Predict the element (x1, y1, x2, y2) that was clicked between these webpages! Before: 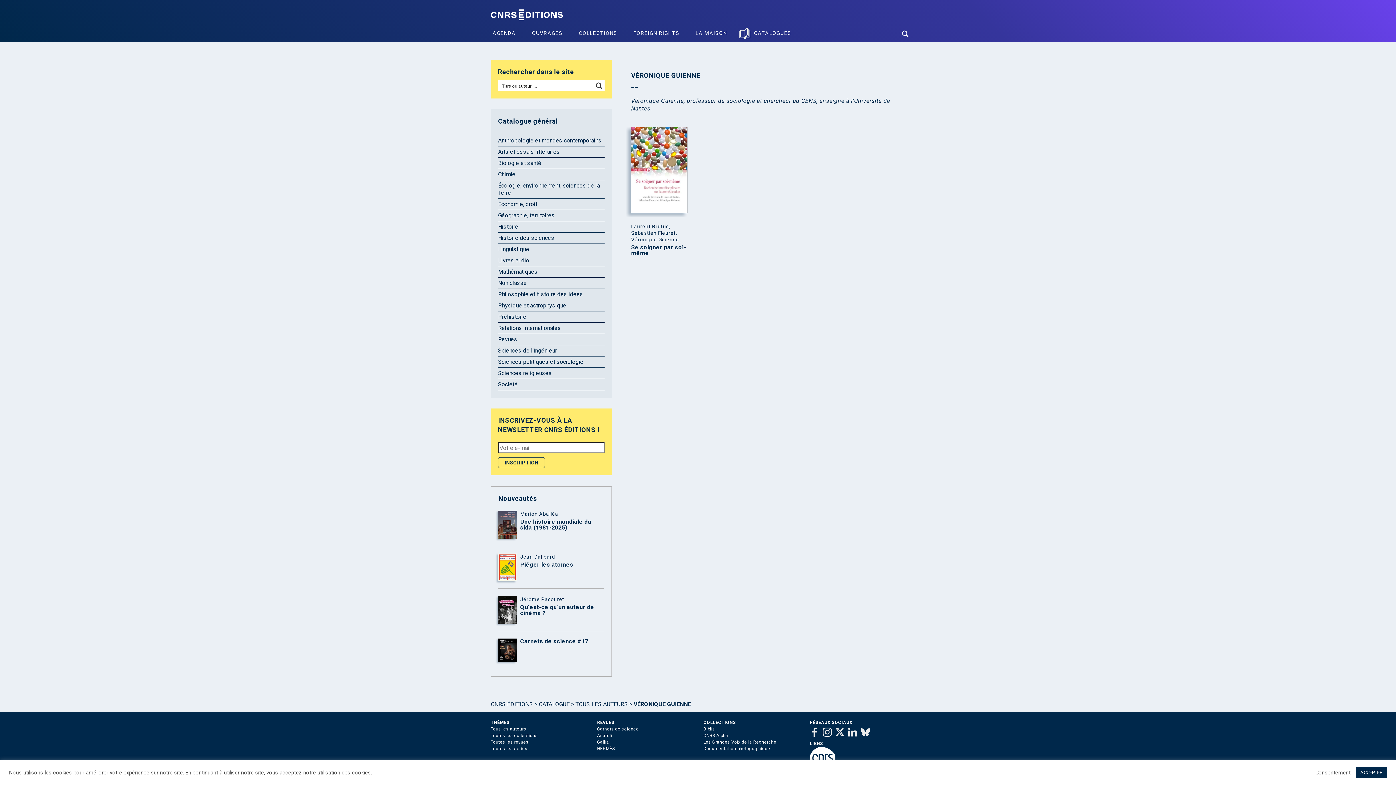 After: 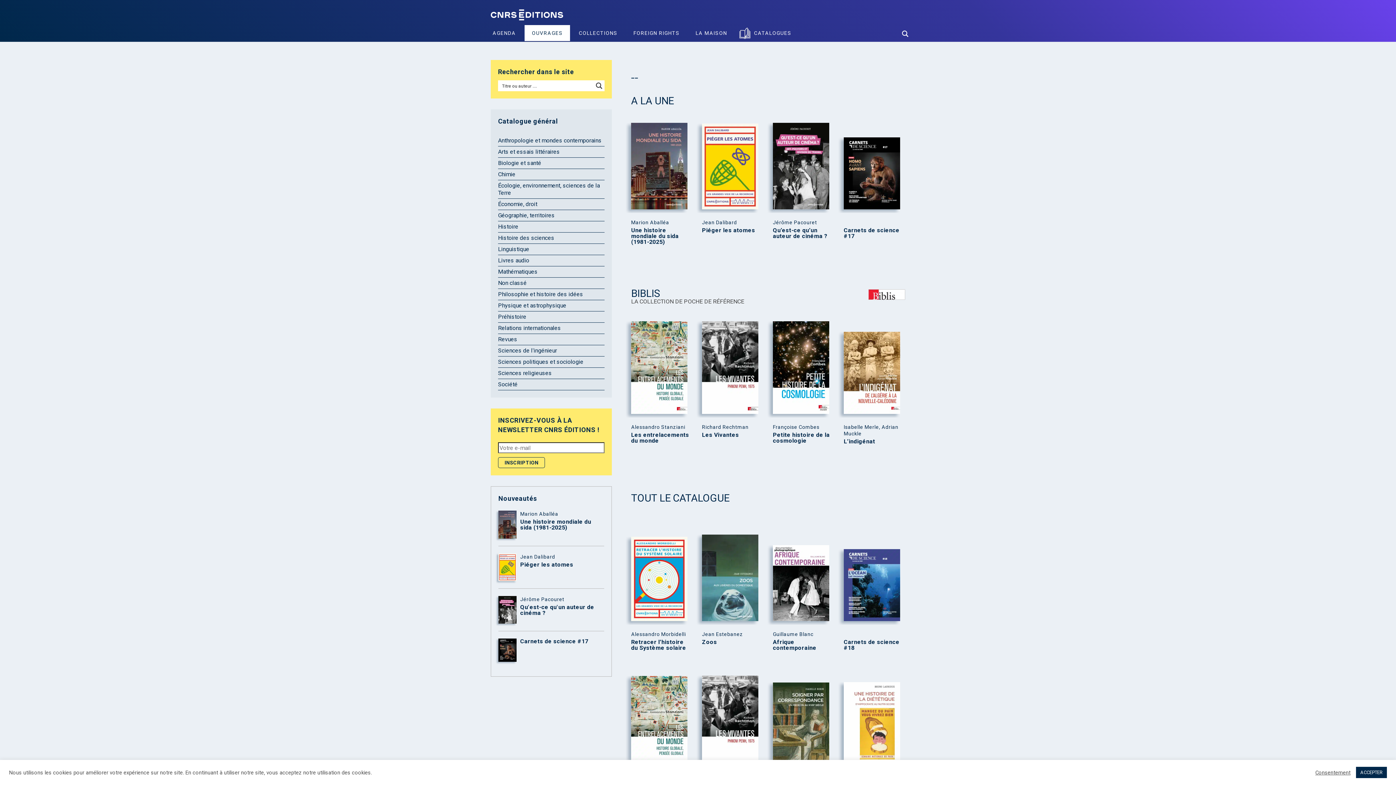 Action: label: OUVRAGES bbox: (524, 25, 570, 41)